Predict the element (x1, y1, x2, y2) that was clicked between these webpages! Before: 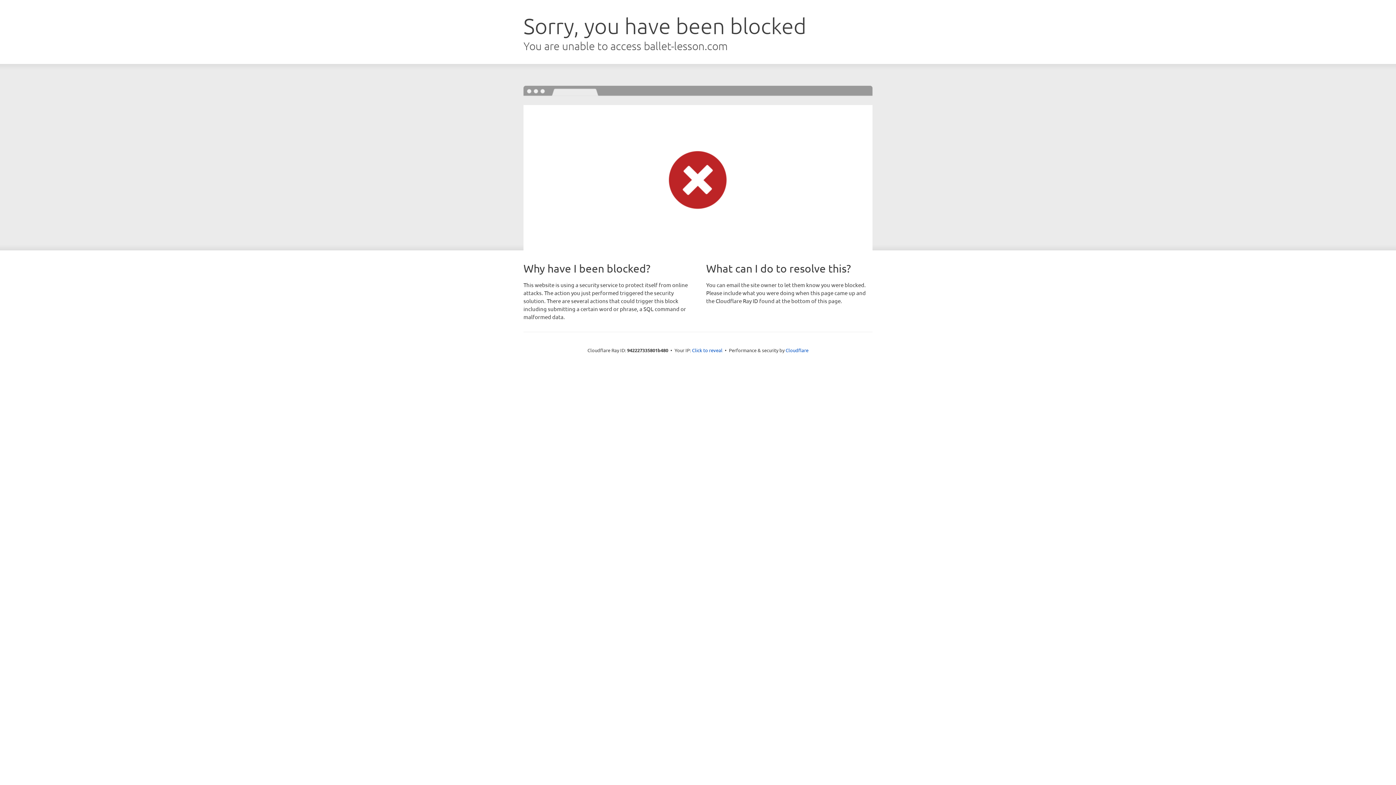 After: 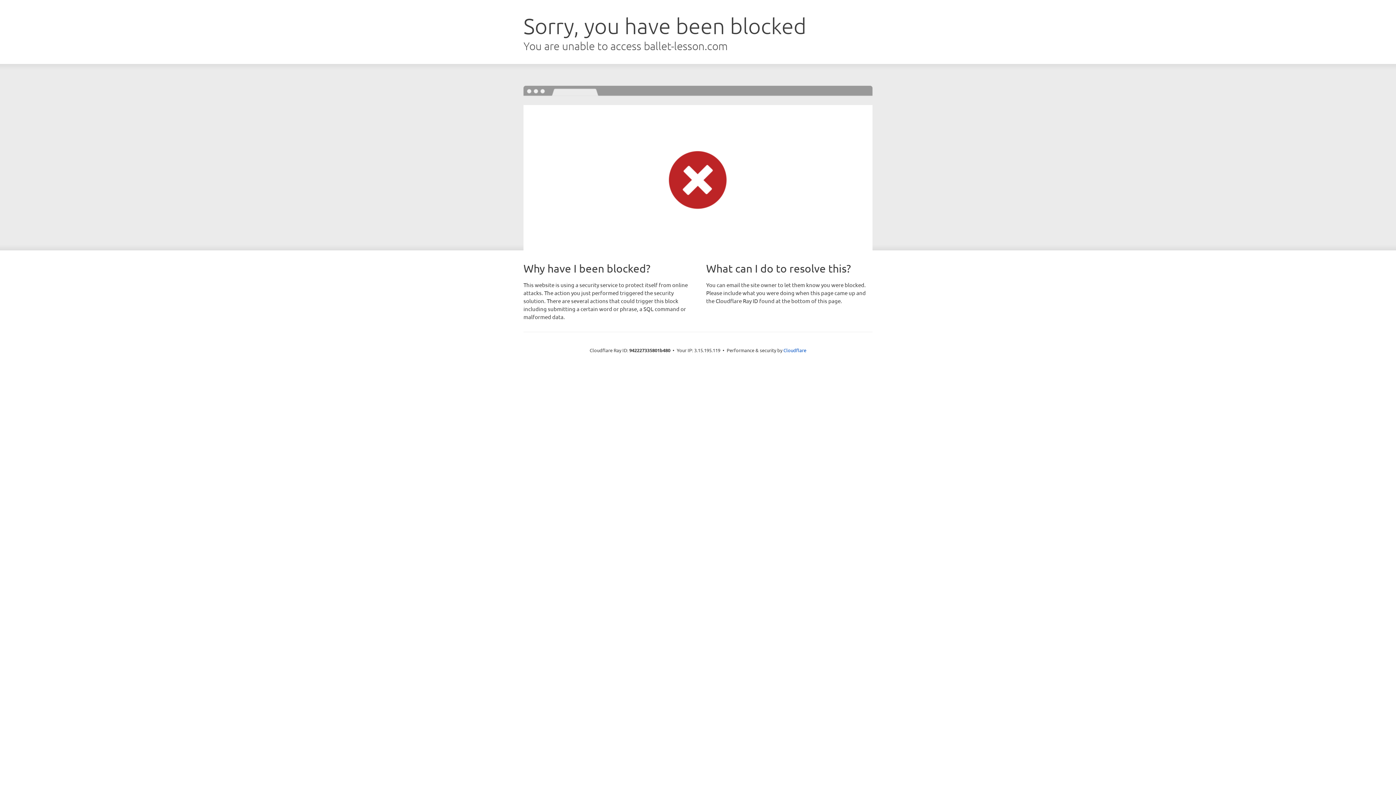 Action: bbox: (692, 346, 722, 353) label: Click to reveal